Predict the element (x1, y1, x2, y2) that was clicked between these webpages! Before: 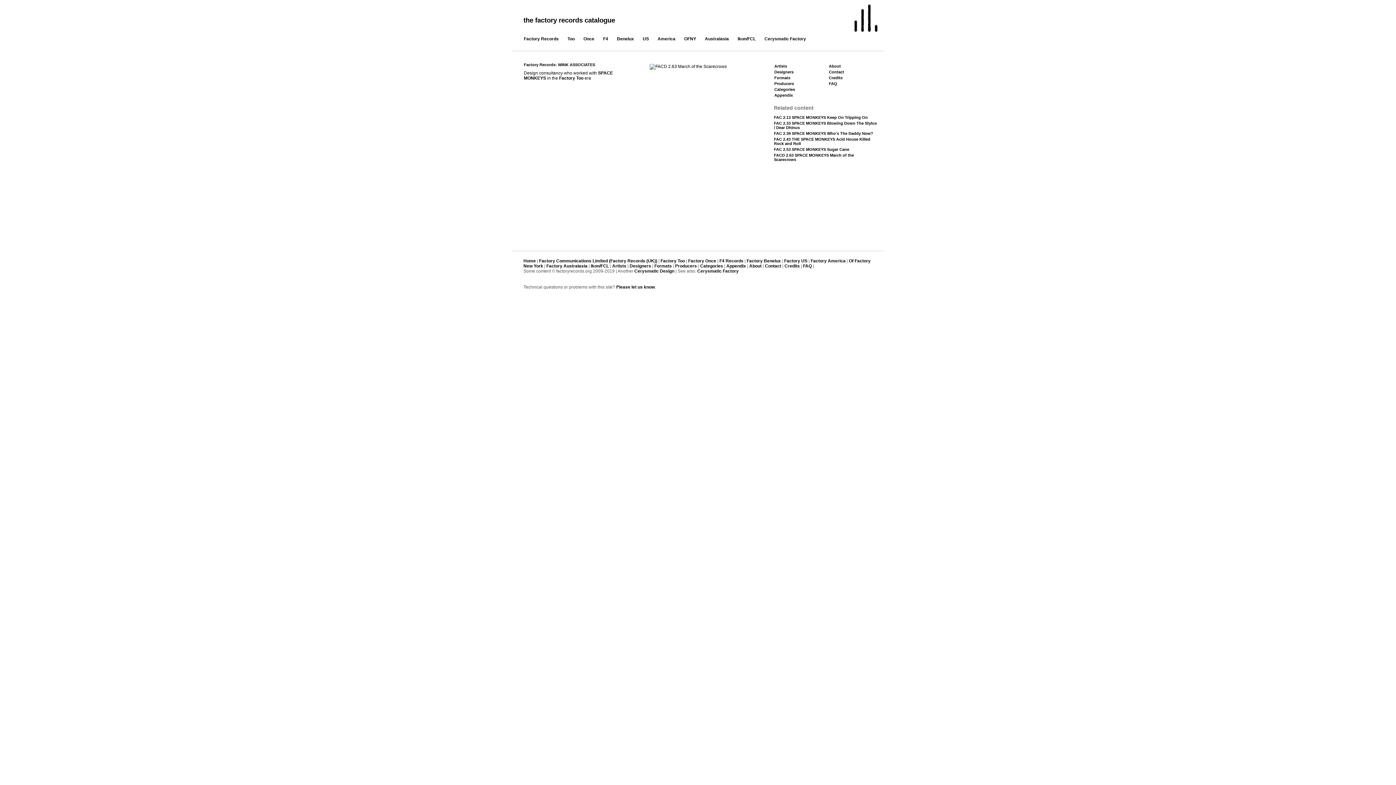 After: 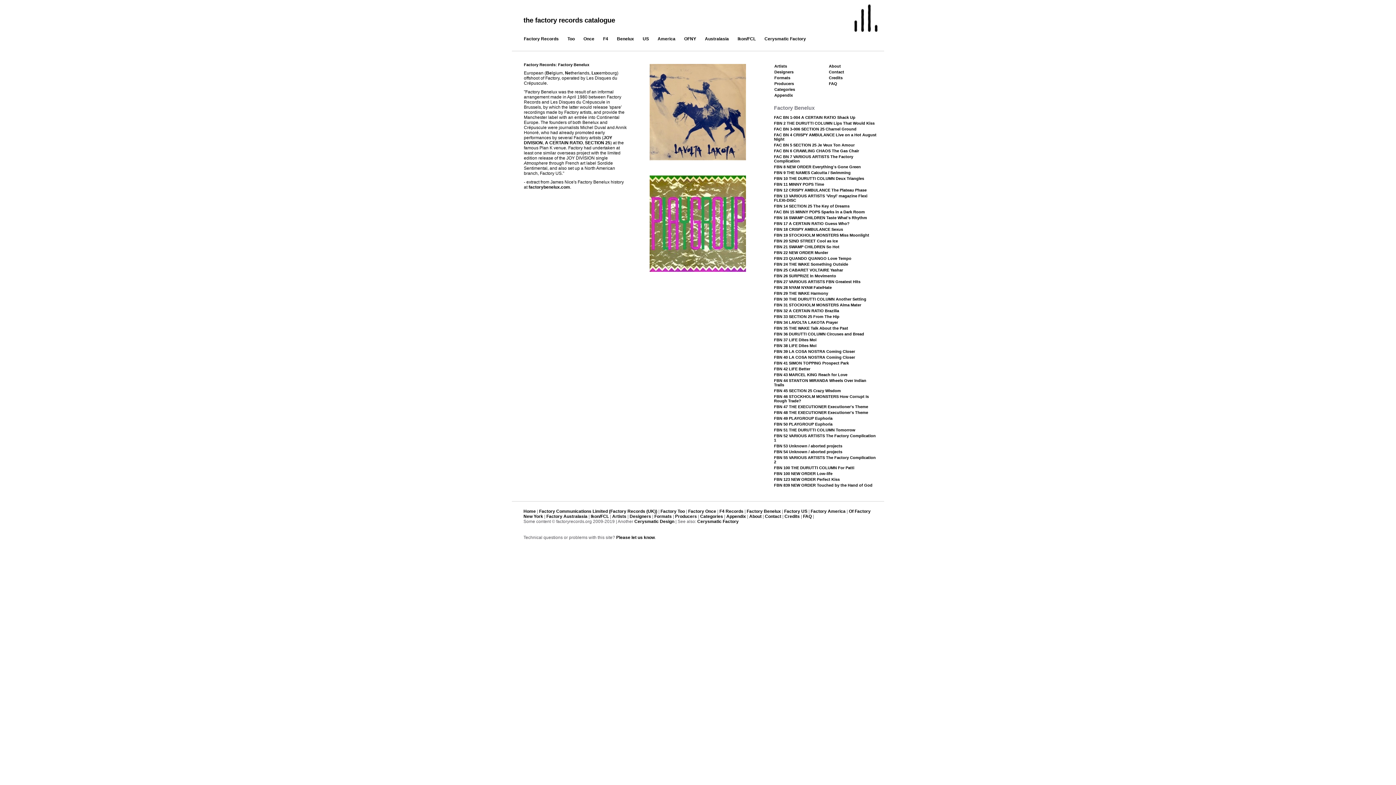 Action: label: Factory Benelux bbox: (746, 258, 781, 263)